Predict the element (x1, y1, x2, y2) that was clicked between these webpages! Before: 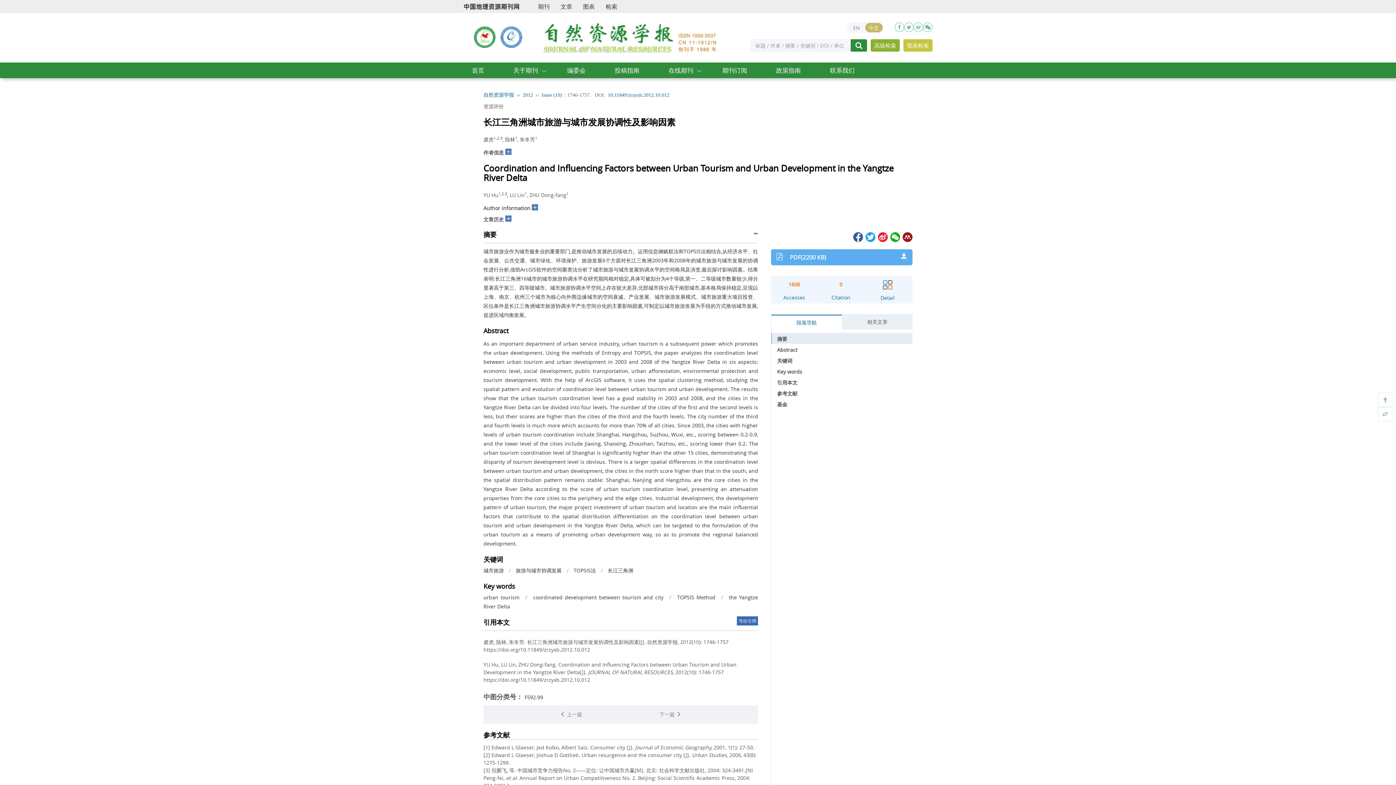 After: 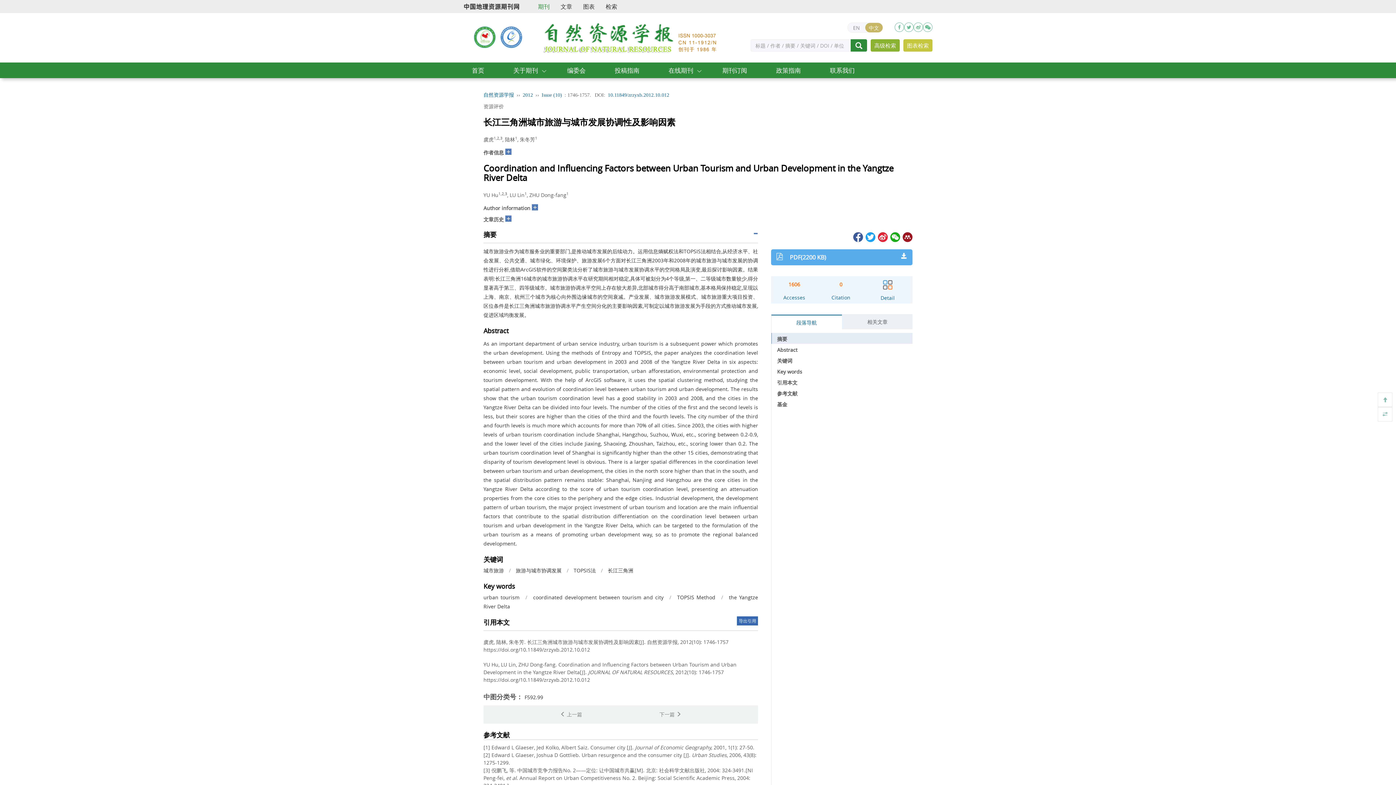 Action: label: 期刊 bbox: (532, 0, 555, 13)